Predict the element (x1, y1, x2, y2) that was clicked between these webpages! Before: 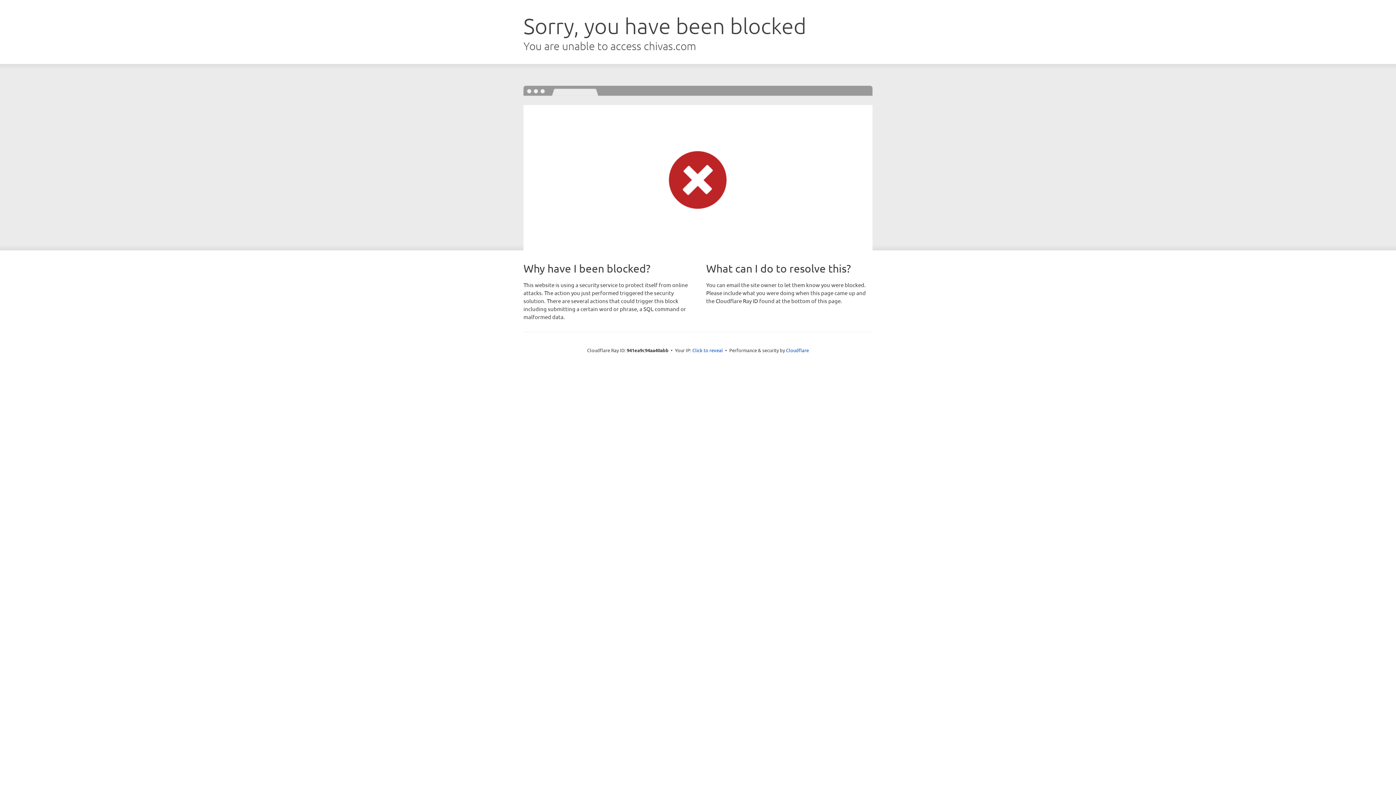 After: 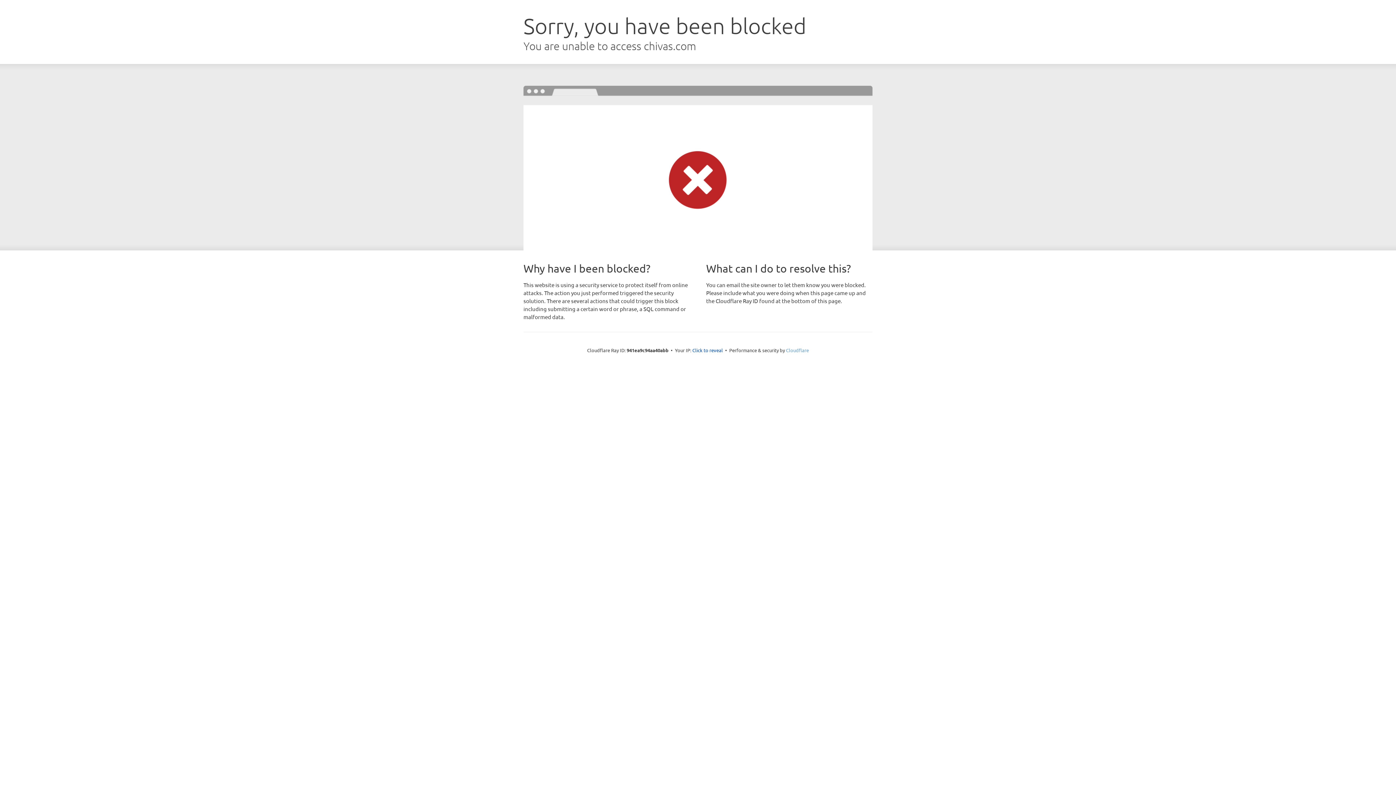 Action: bbox: (786, 347, 809, 353) label: Cloudflare